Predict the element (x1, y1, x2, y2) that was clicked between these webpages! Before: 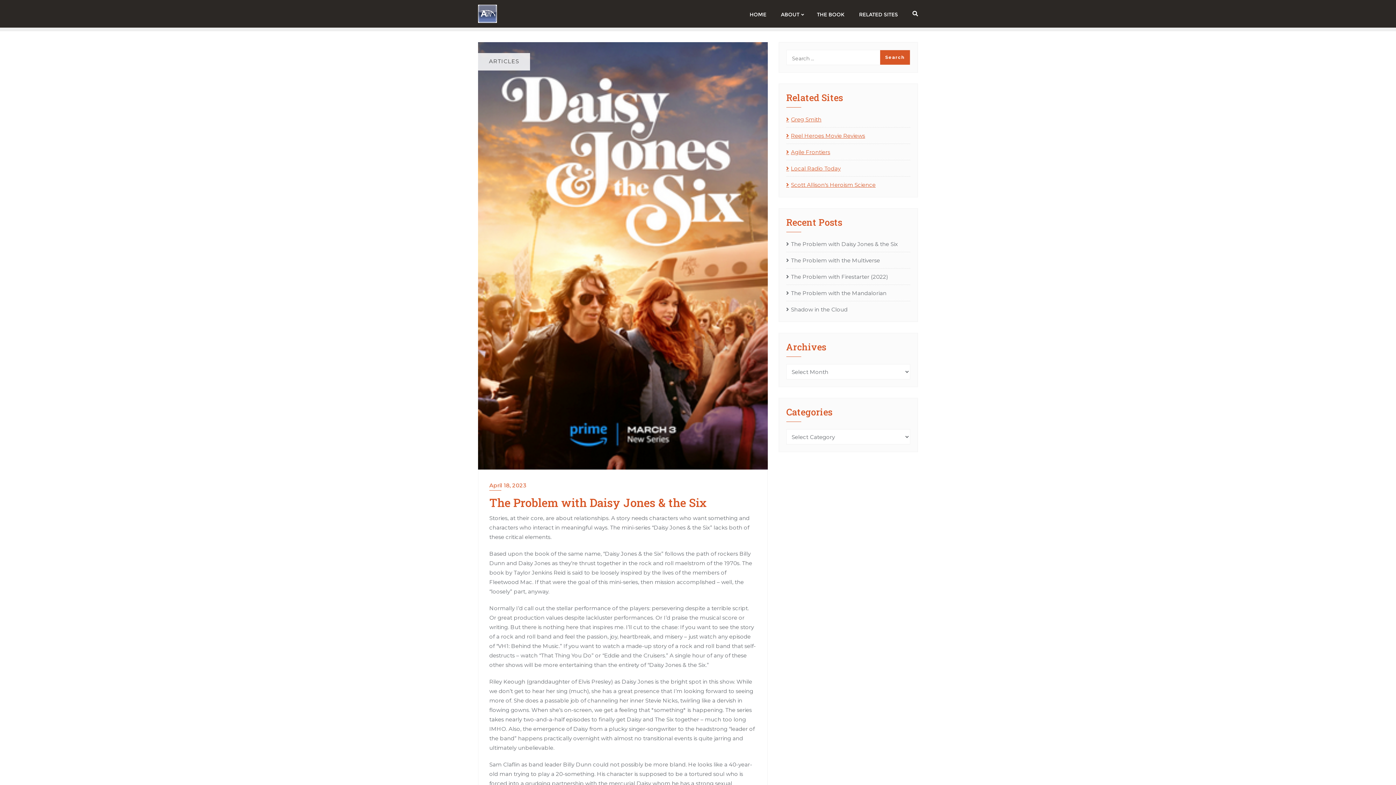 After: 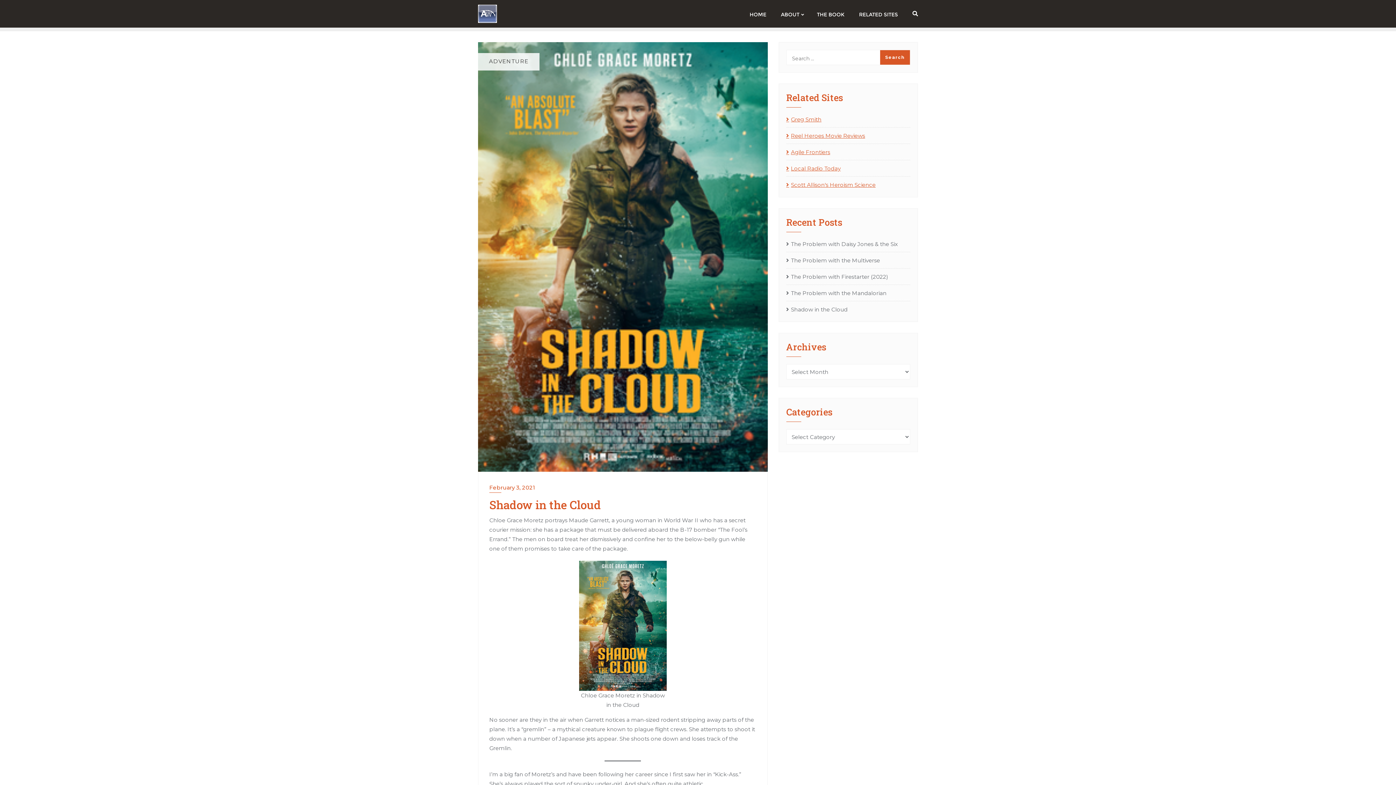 Action: label: Shadow in the Cloud bbox: (786, 305, 910, 314)